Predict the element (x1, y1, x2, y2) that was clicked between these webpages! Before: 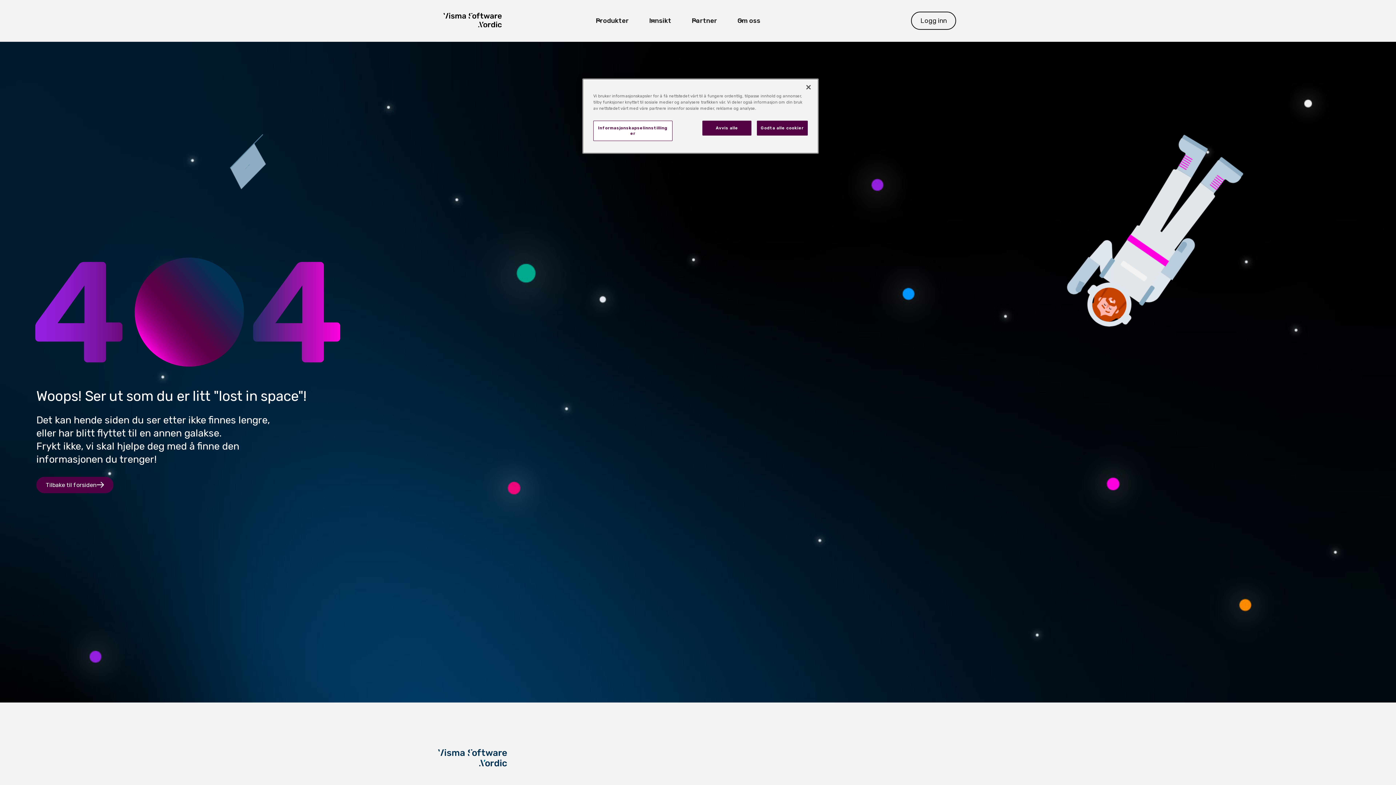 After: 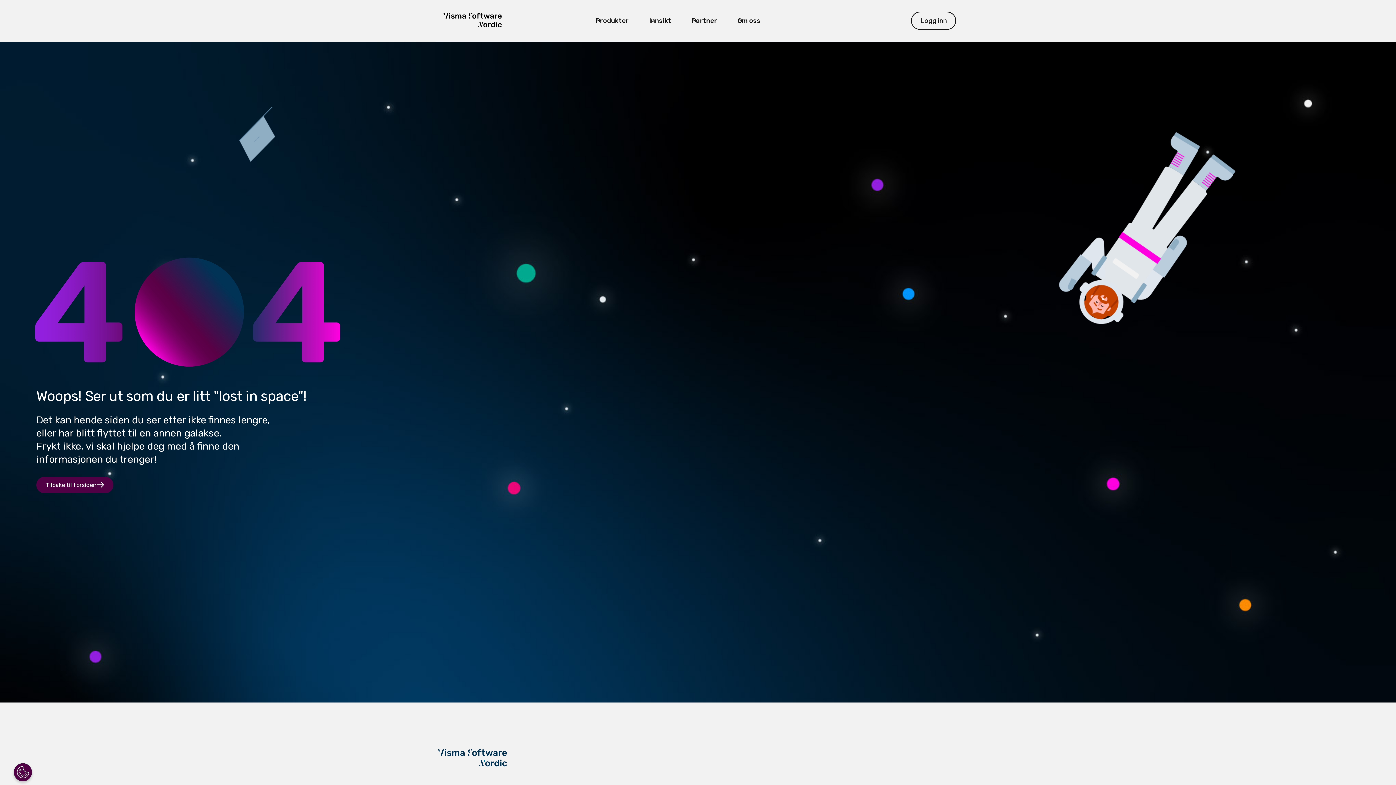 Action: label: Lukk bbox: (800, 79, 816, 95)